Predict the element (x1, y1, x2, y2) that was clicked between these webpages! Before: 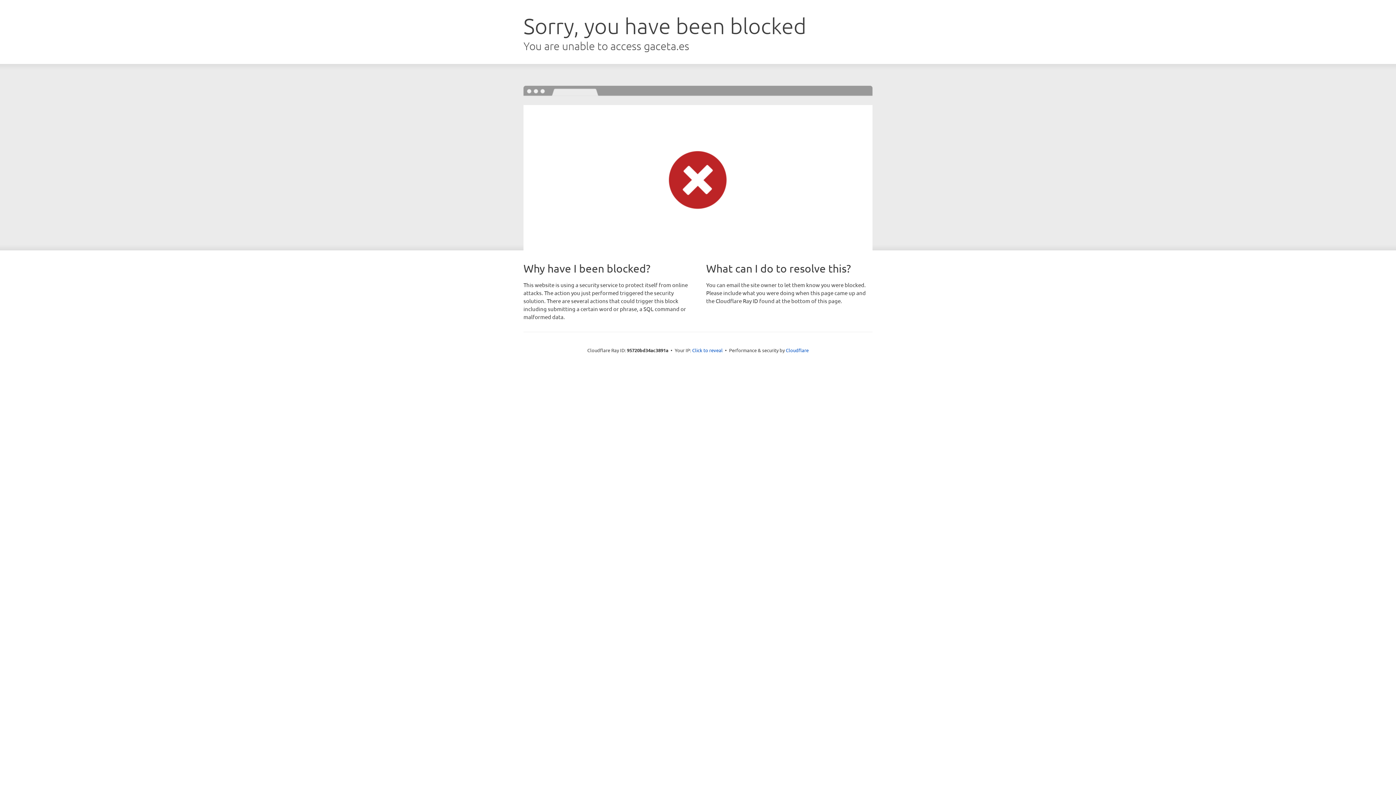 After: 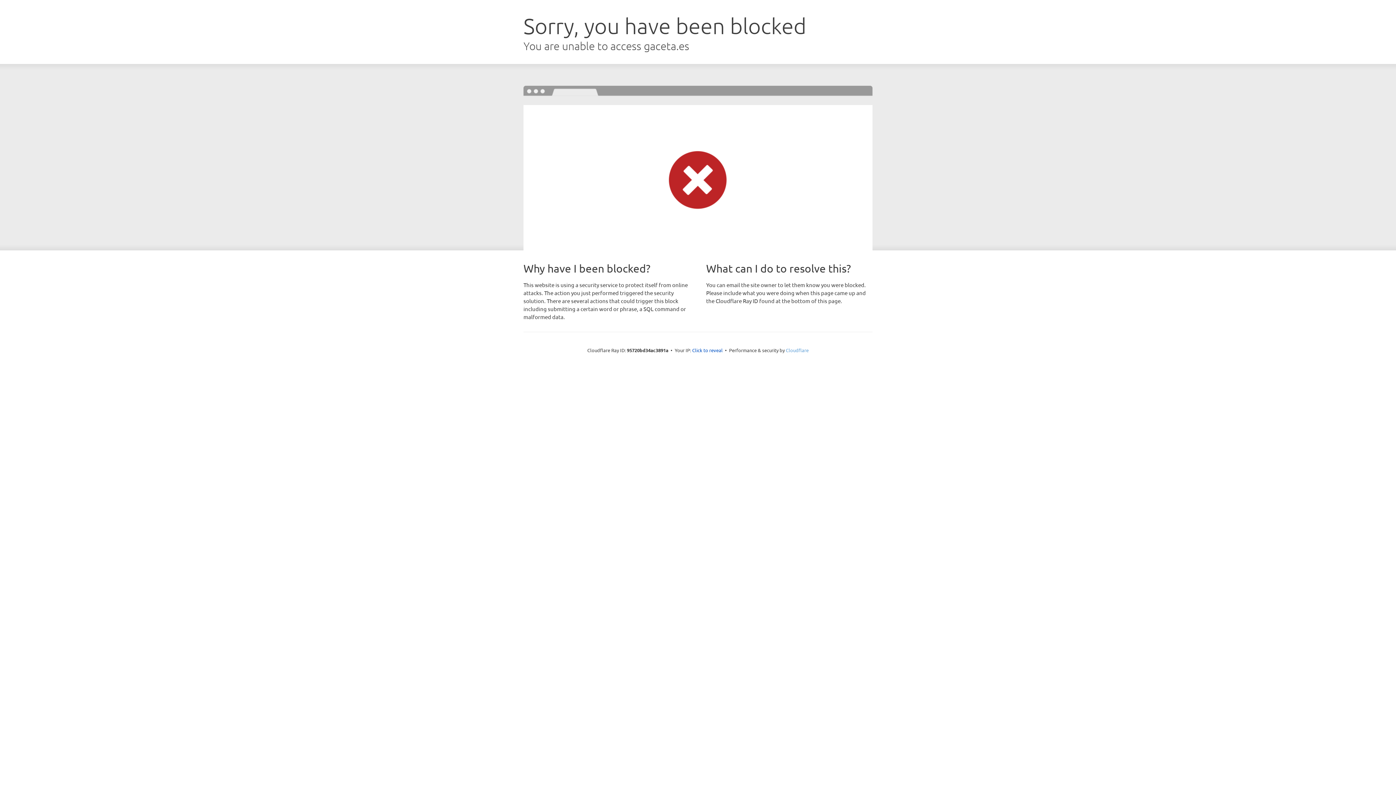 Action: bbox: (786, 347, 808, 353) label: Cloudflare